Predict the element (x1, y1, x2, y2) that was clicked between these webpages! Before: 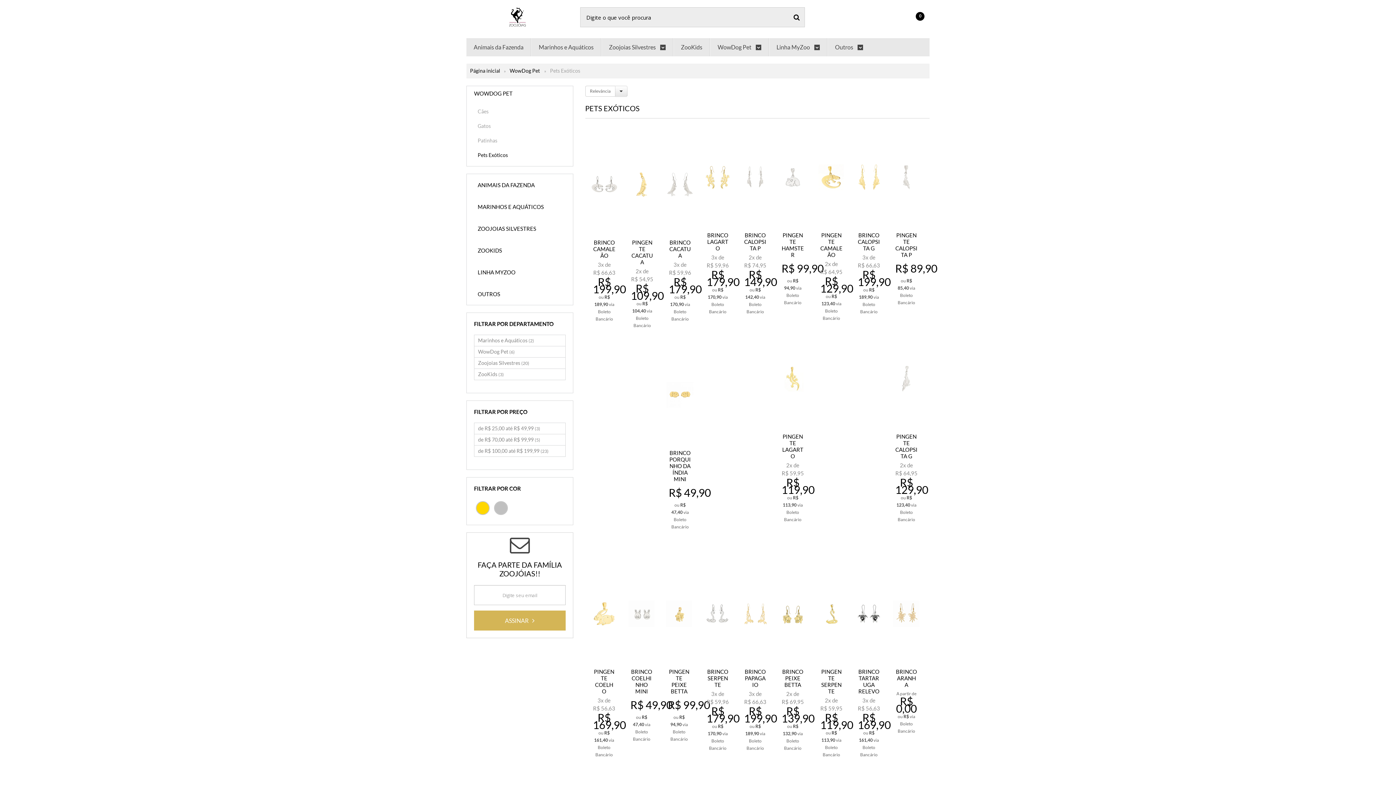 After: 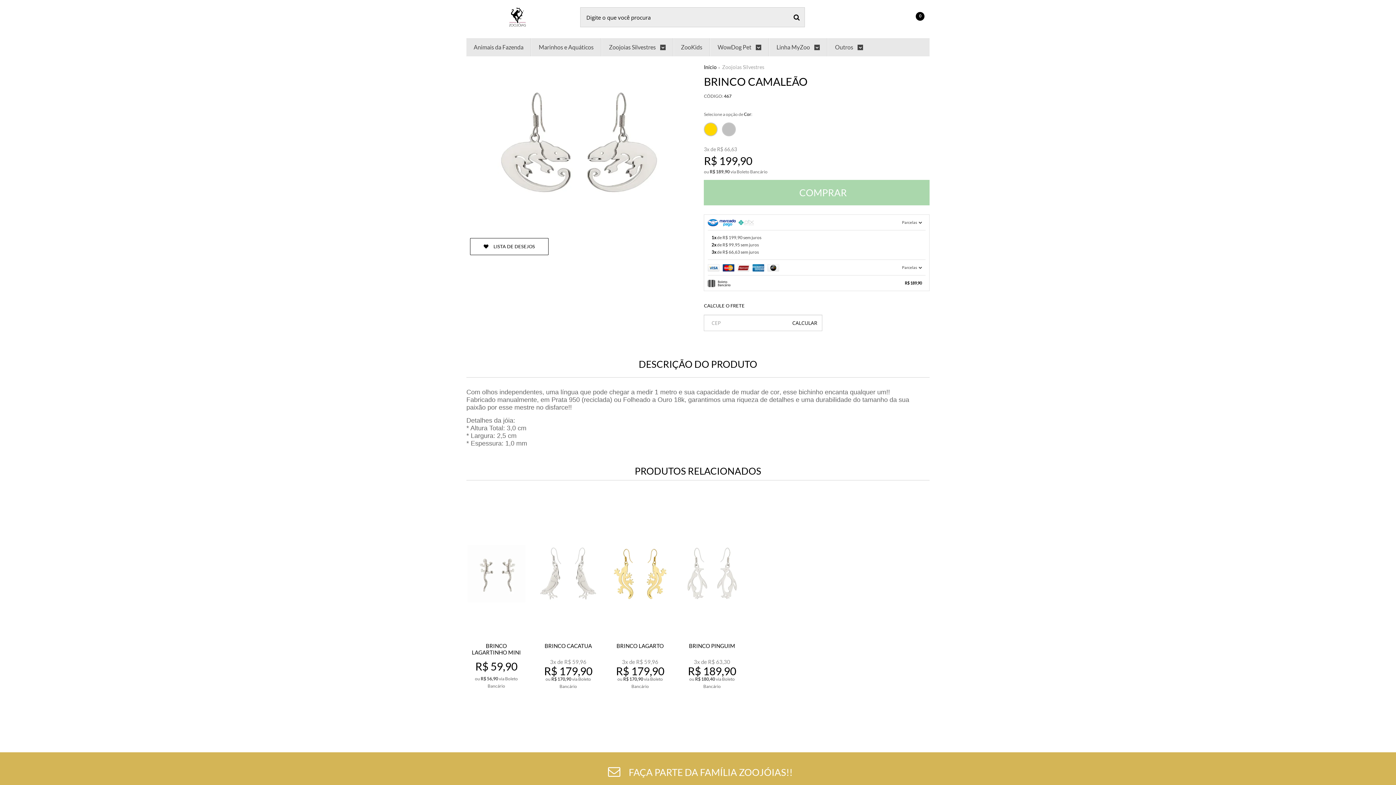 Action: bbox: (591, 311, 633, 326) label: ADICIONAR